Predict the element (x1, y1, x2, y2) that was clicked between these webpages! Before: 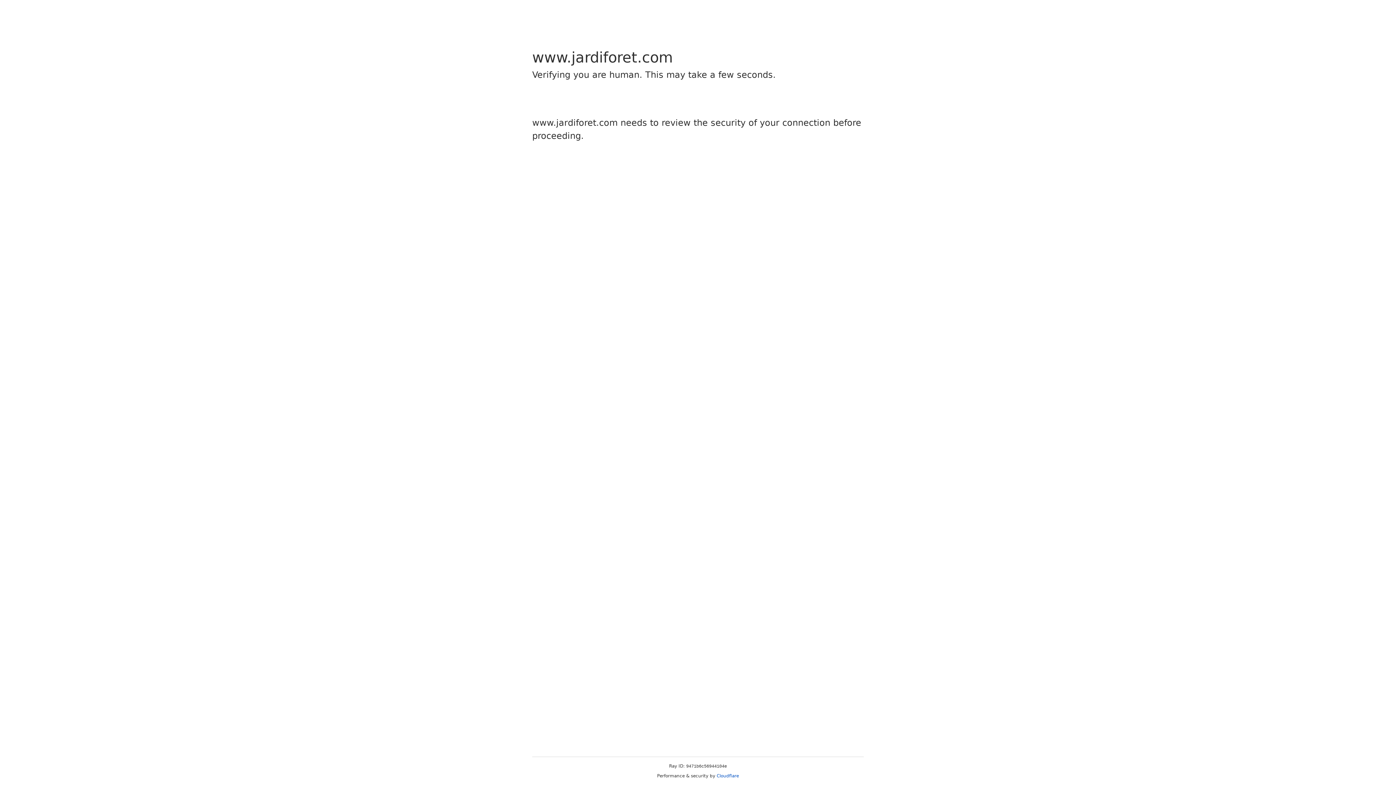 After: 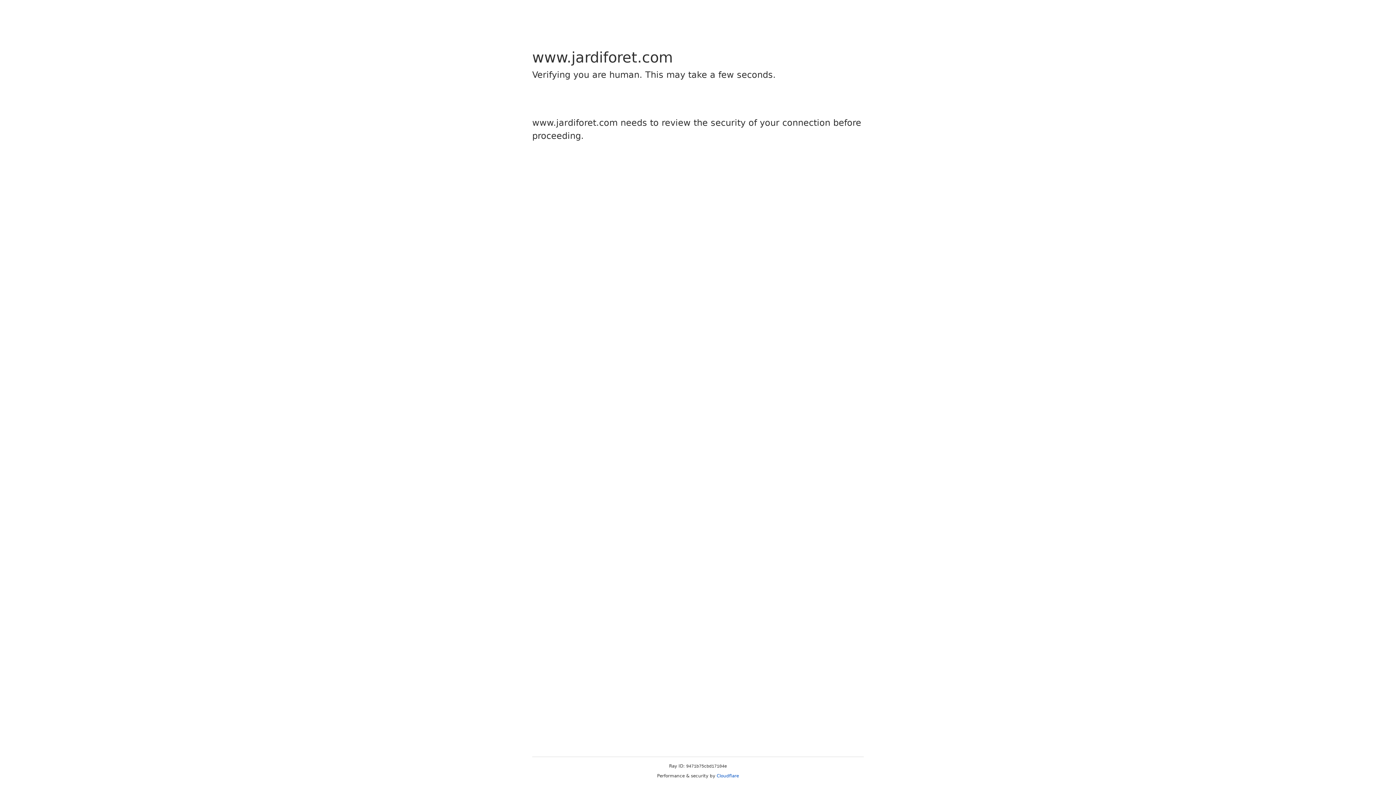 Action: label: Cloudflare bbox: (716, 773, 739, 778)